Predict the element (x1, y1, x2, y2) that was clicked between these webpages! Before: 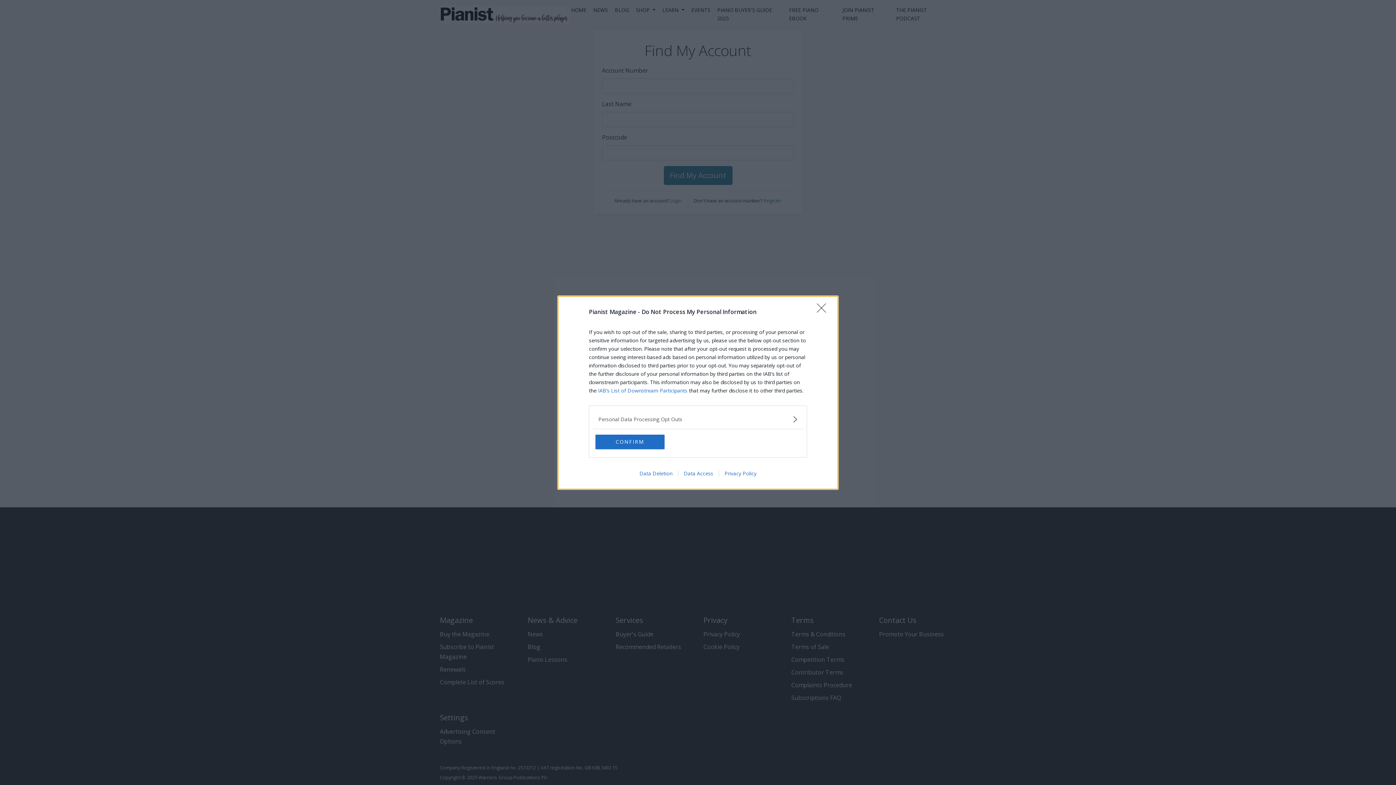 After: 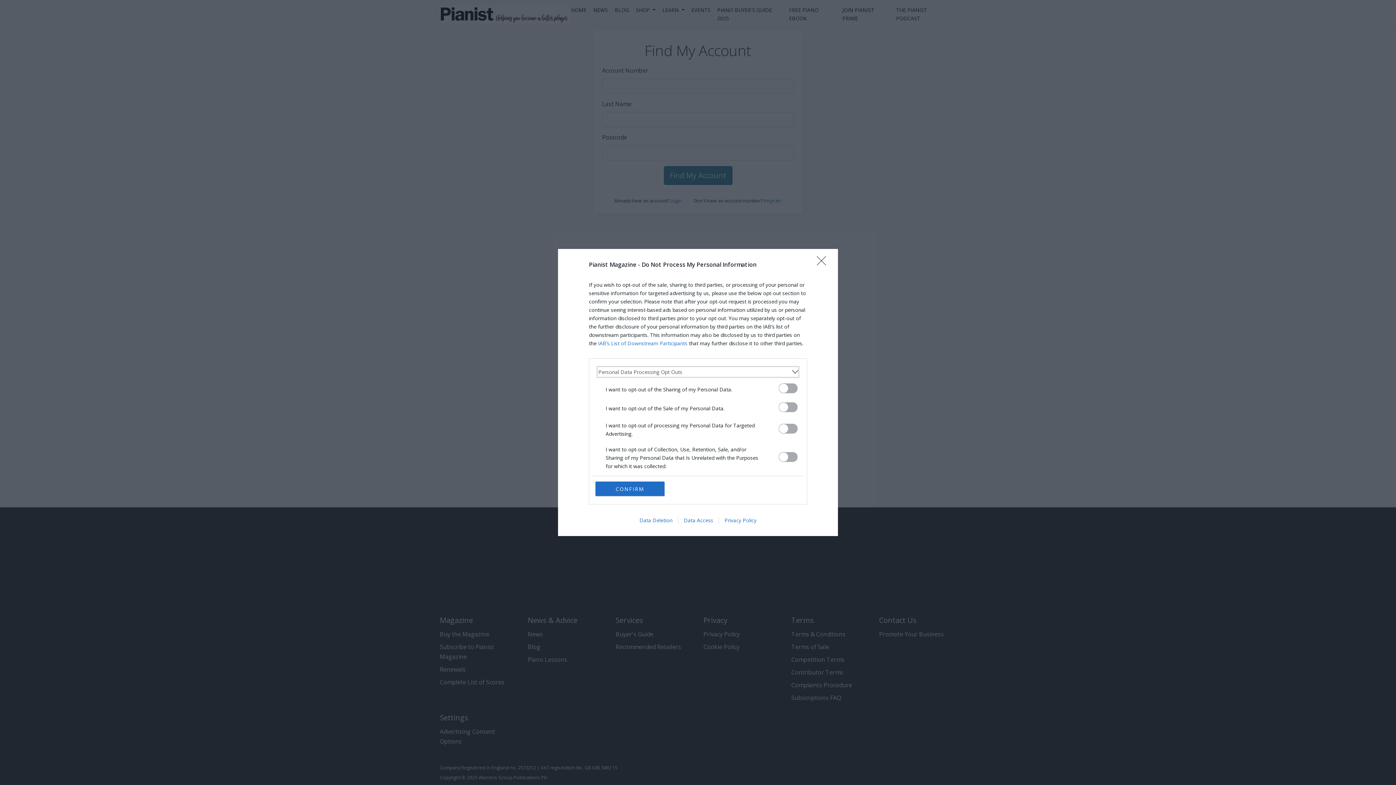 Action: bbox: (598, 415, 797, 423) label: Opt-Outs